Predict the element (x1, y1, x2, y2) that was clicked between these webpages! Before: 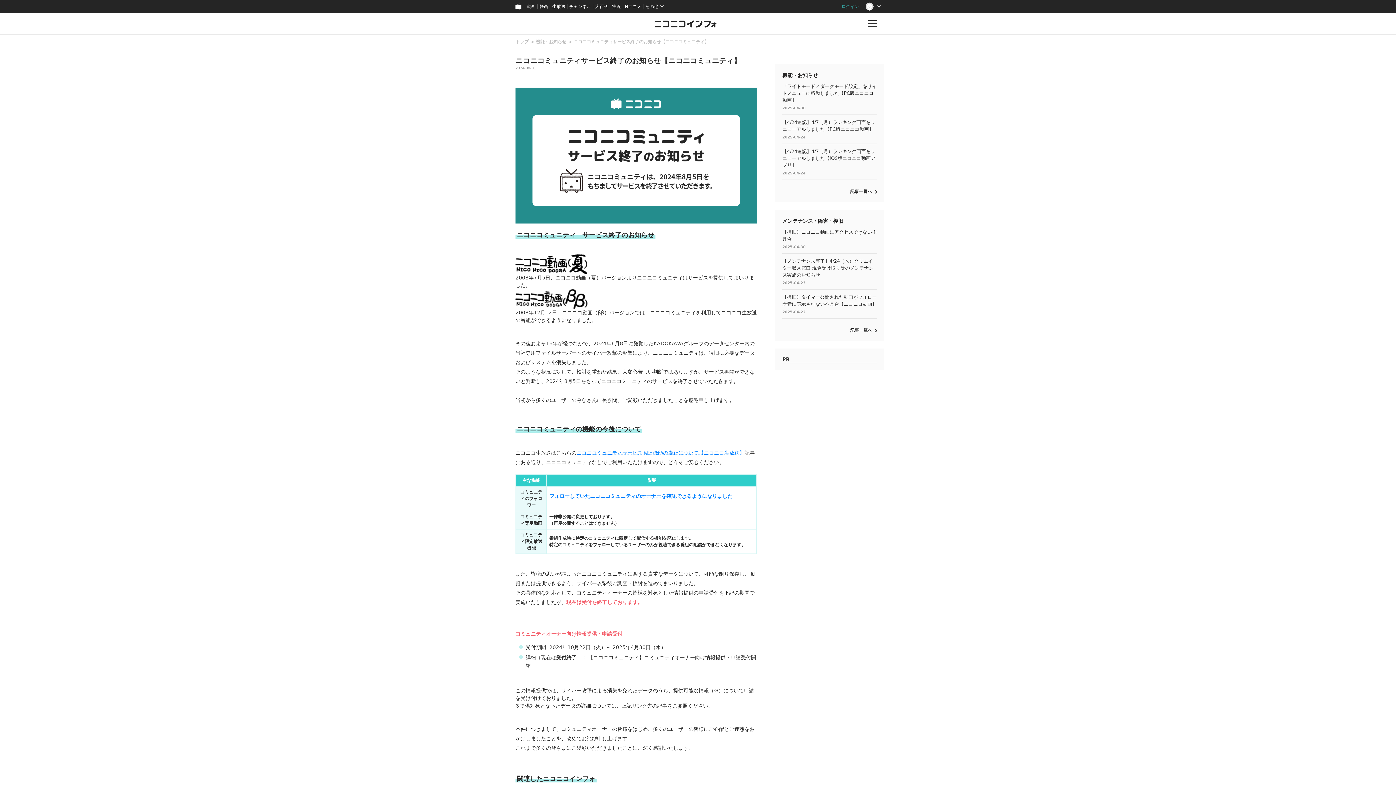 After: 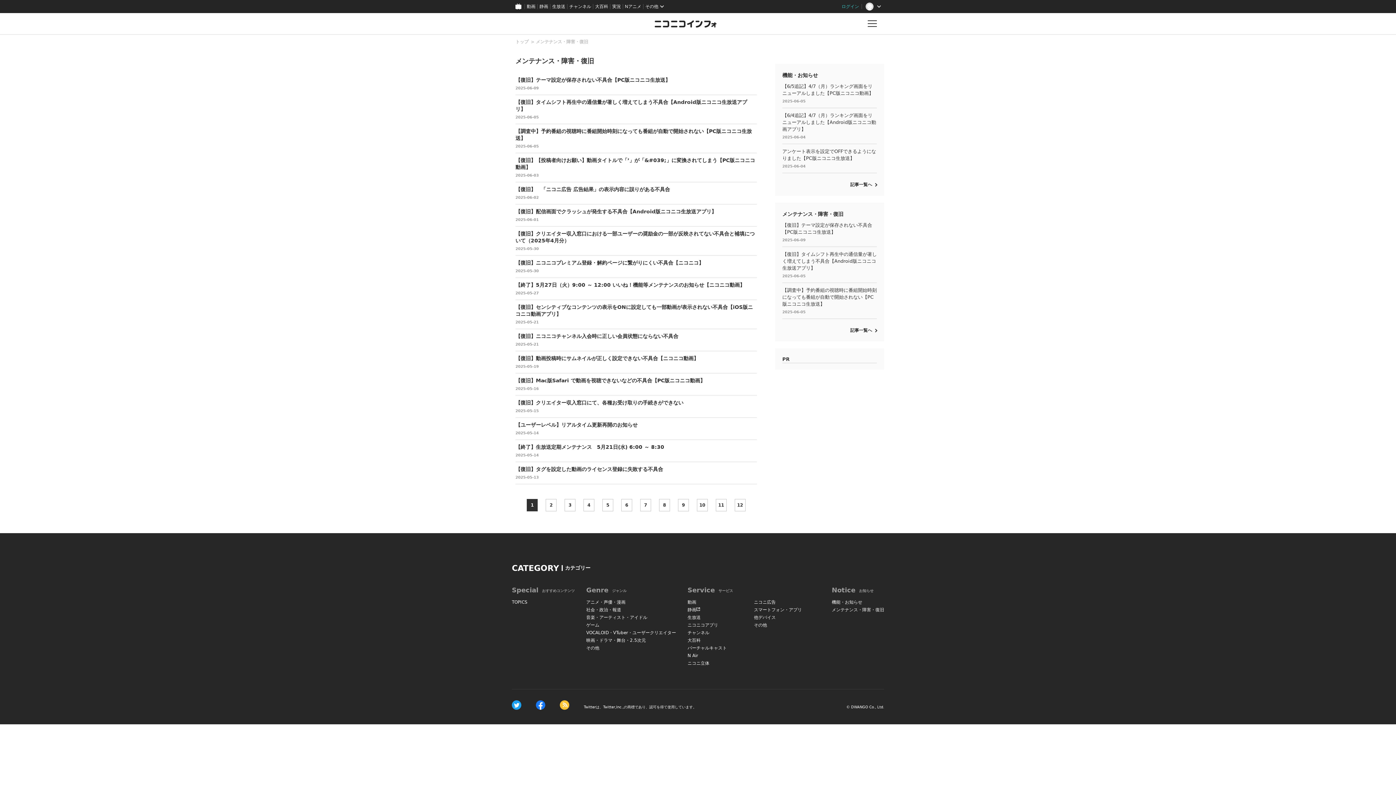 Action: label: 記事一覧へ bbox: (850, 328, 877, 333)